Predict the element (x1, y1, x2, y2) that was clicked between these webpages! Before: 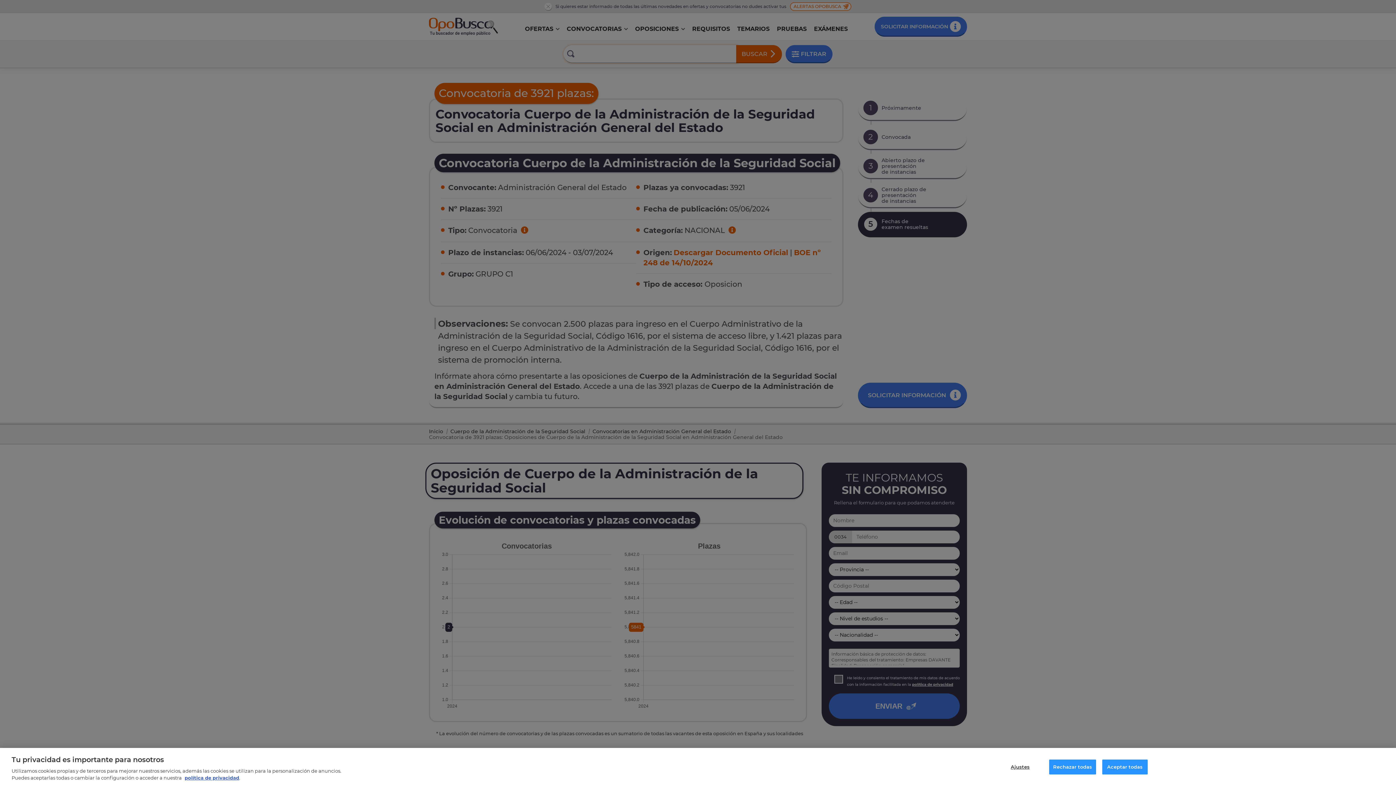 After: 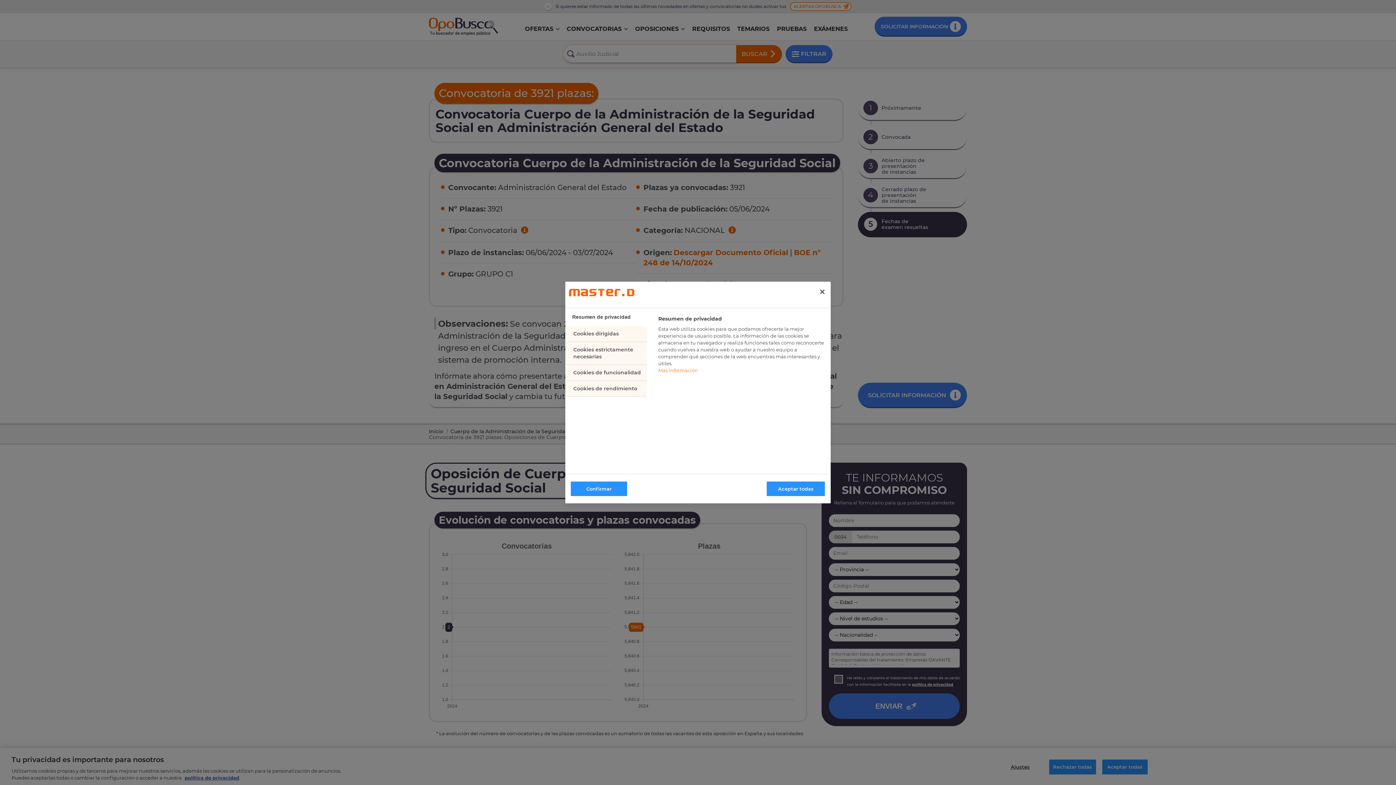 Action: label: Ajustes bbox: (997, 760, 1043, 774)